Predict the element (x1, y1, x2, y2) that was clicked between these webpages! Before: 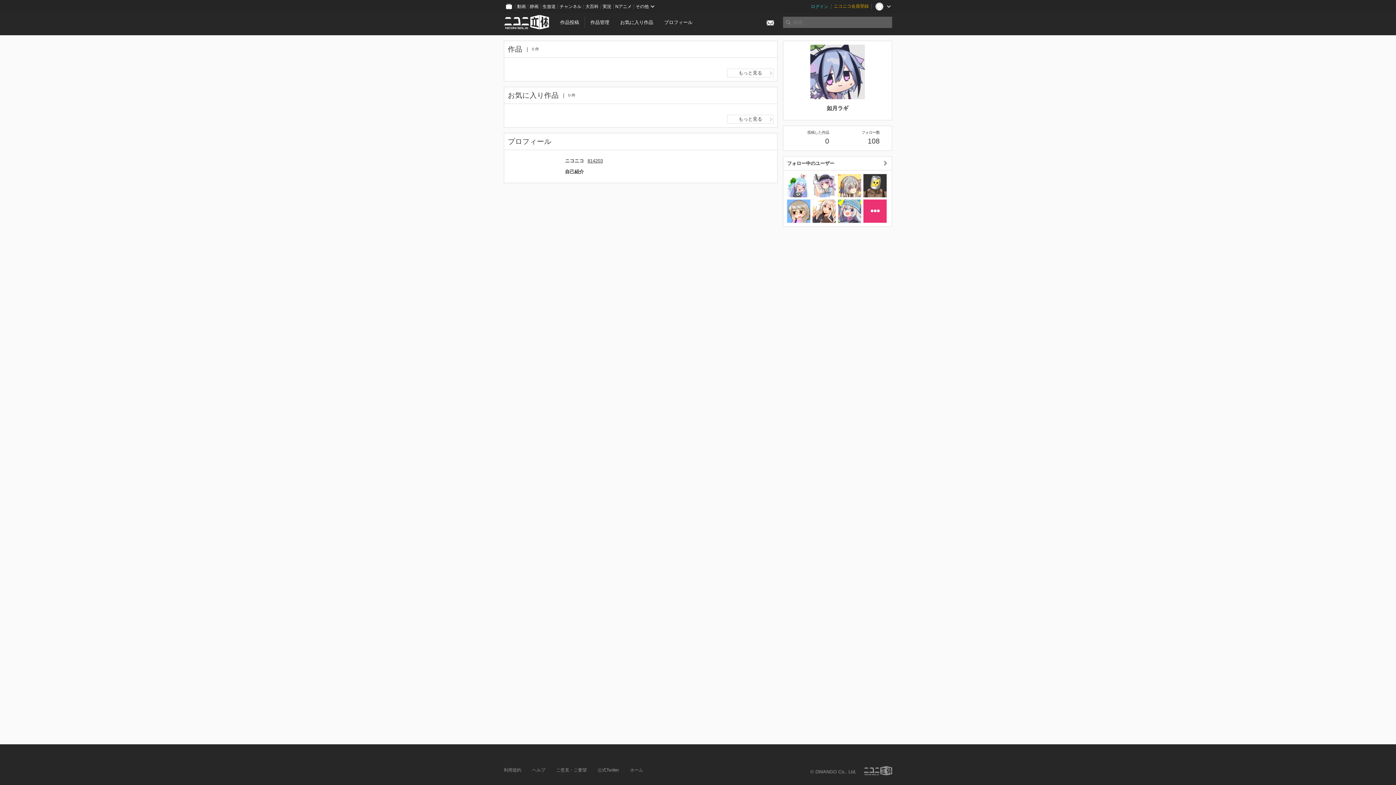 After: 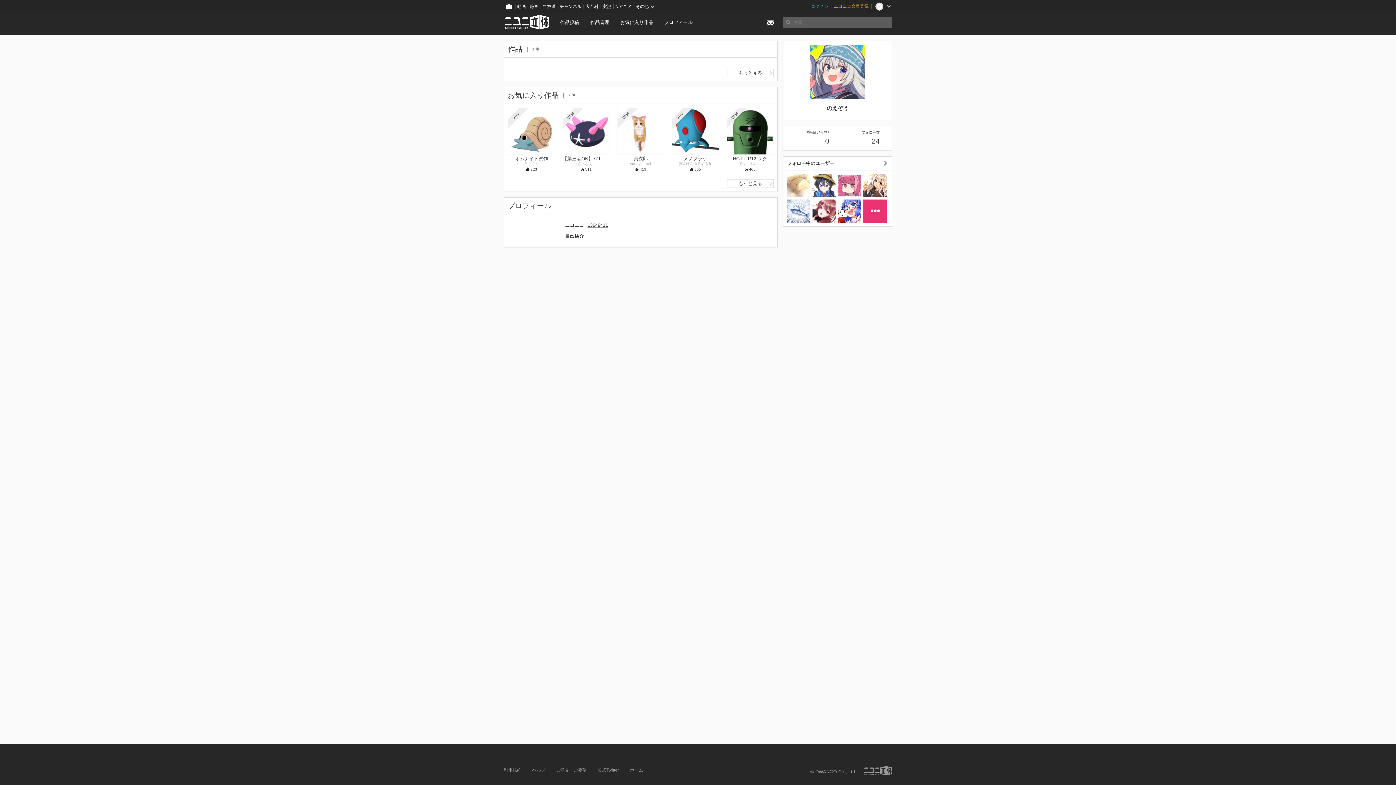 Action: bbox: (838, 199, 861, 222)